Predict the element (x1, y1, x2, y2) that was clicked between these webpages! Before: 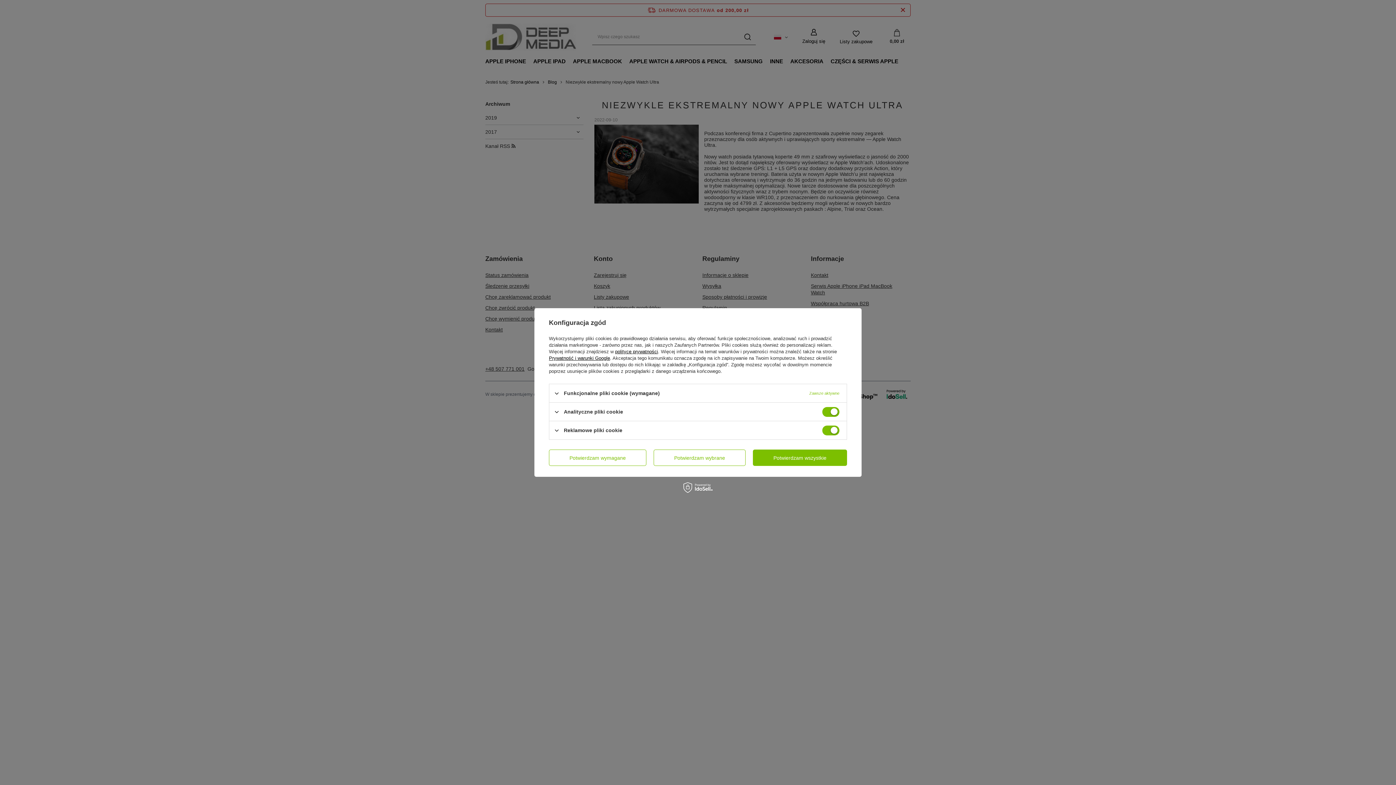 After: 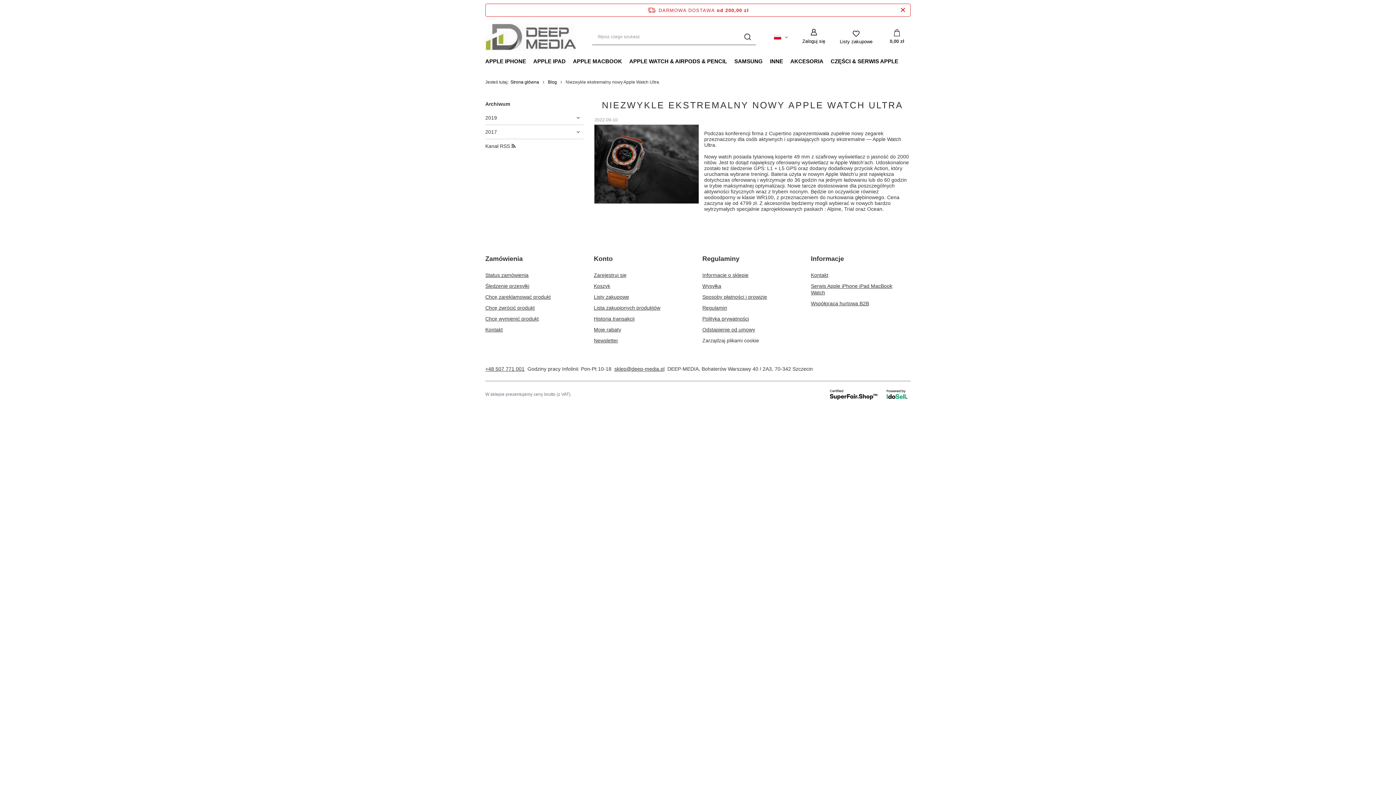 Action: label: Potwierdzam wybrane bbox: (653, 449, 745, 466)